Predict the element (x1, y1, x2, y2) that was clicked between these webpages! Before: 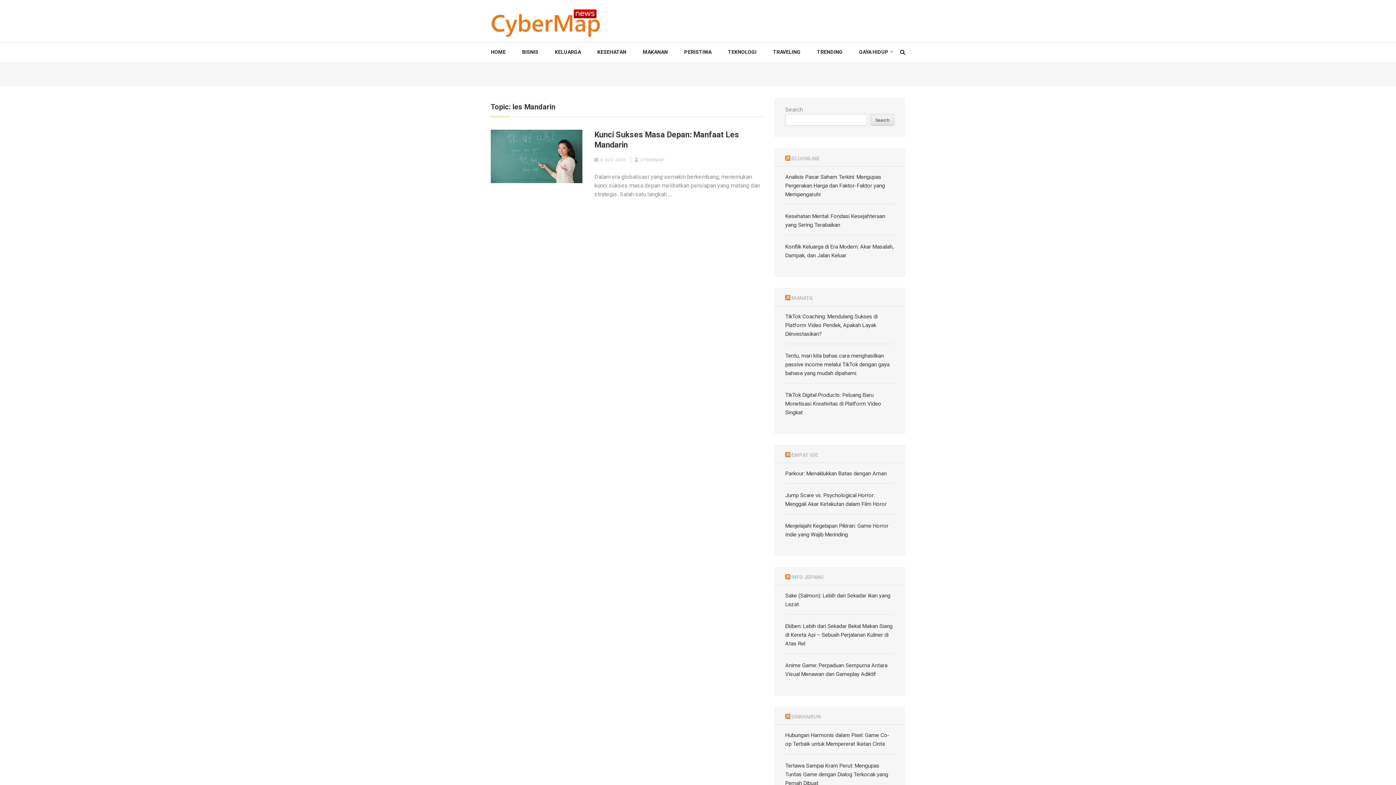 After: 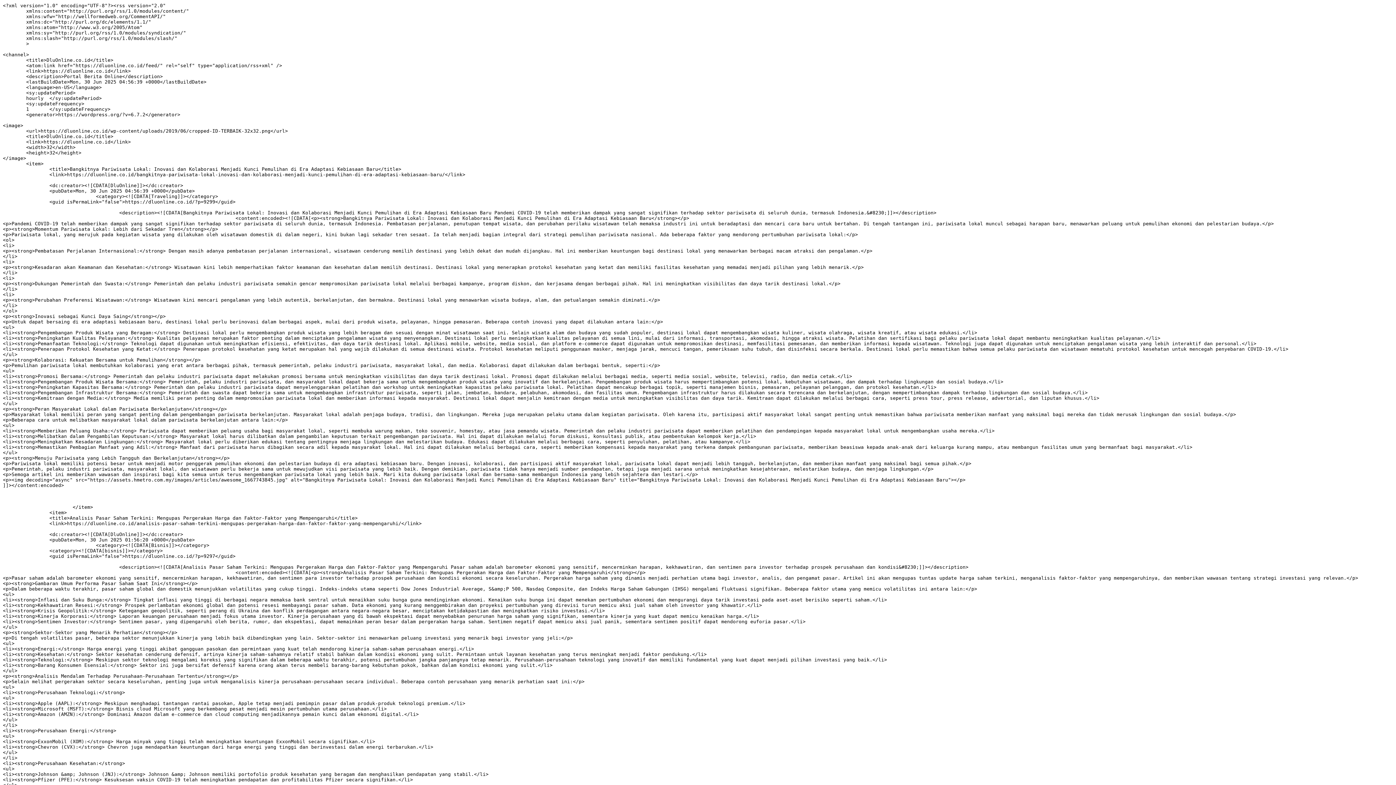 Action: bbox: (785, 155, 790, 161)